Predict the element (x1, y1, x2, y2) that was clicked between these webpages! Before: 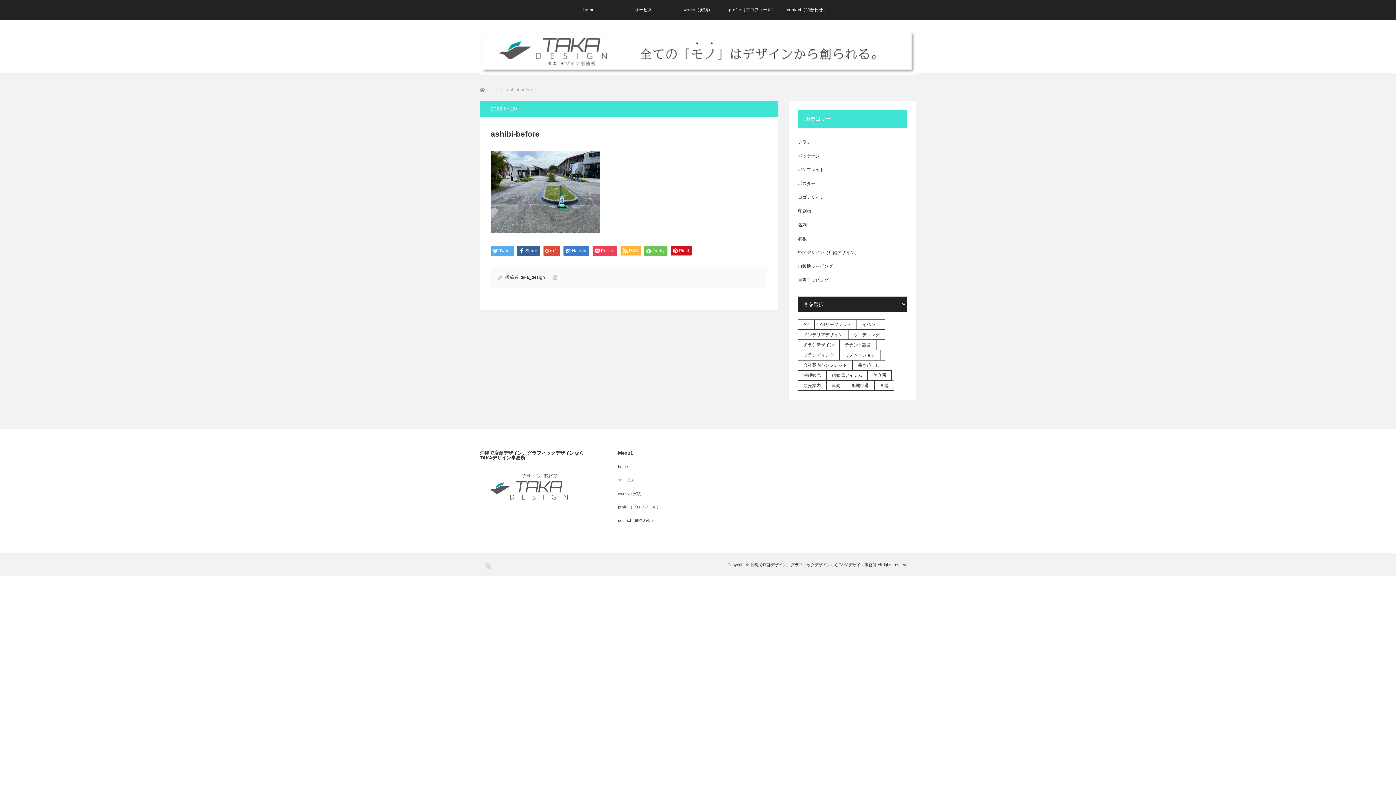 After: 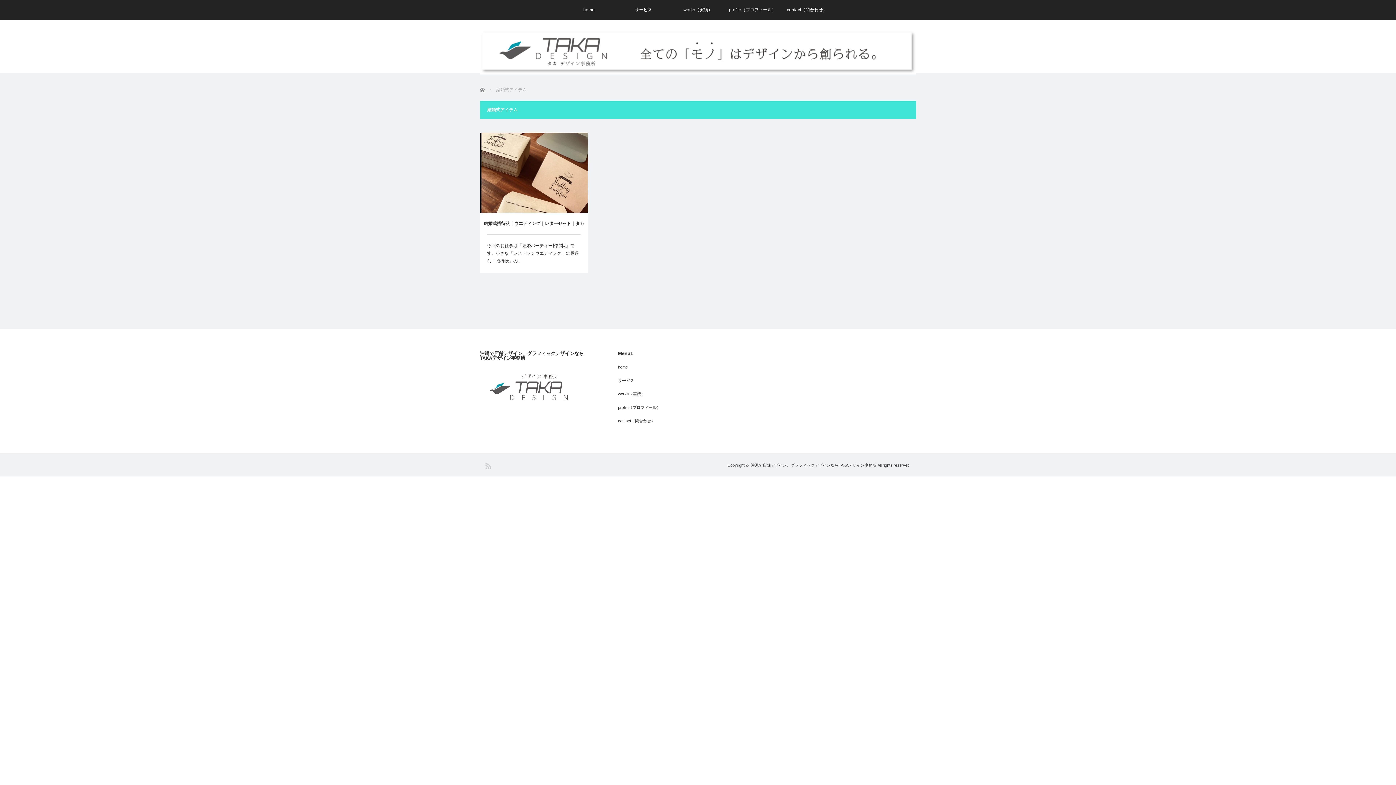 Action: bbox: (826, 370, 868, 380) label: 結婚式アイテム (1個の項目)